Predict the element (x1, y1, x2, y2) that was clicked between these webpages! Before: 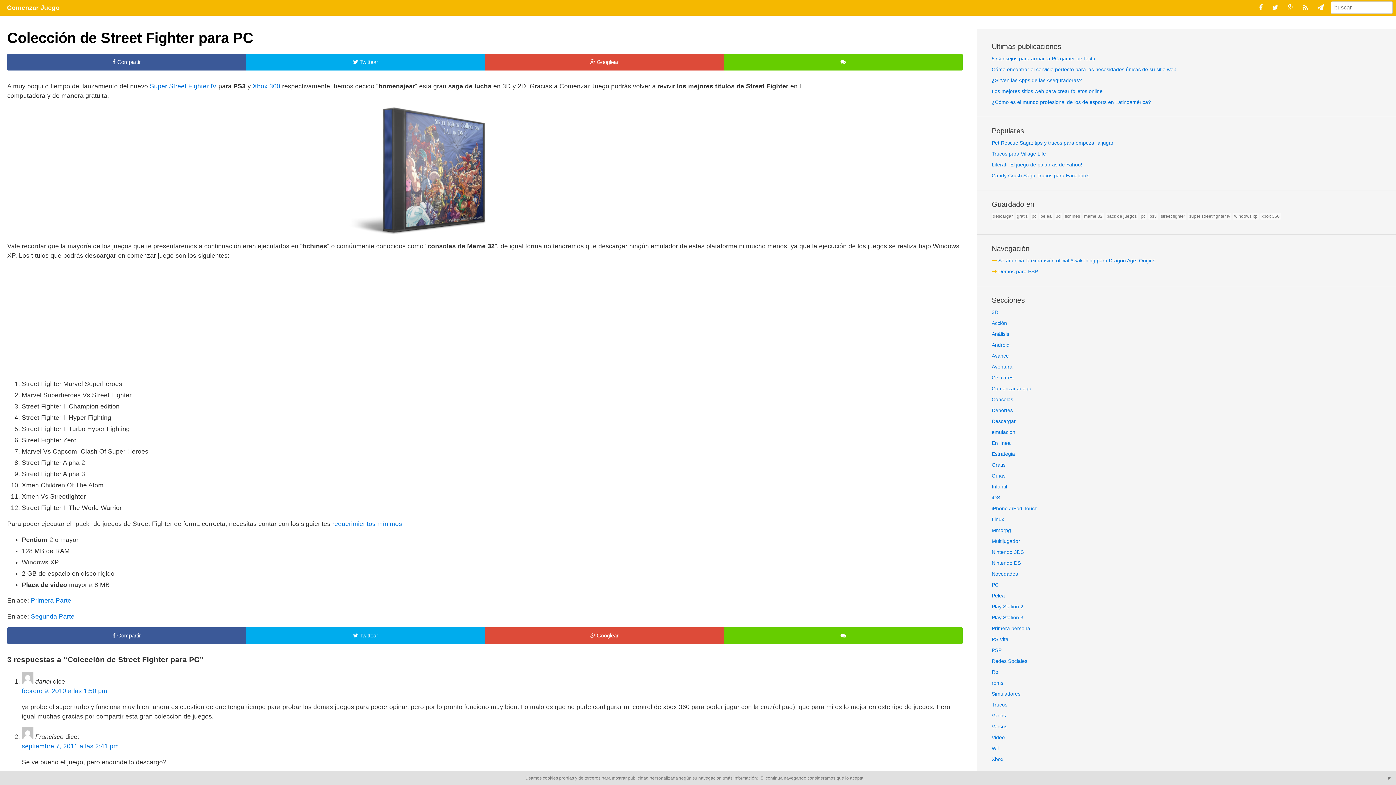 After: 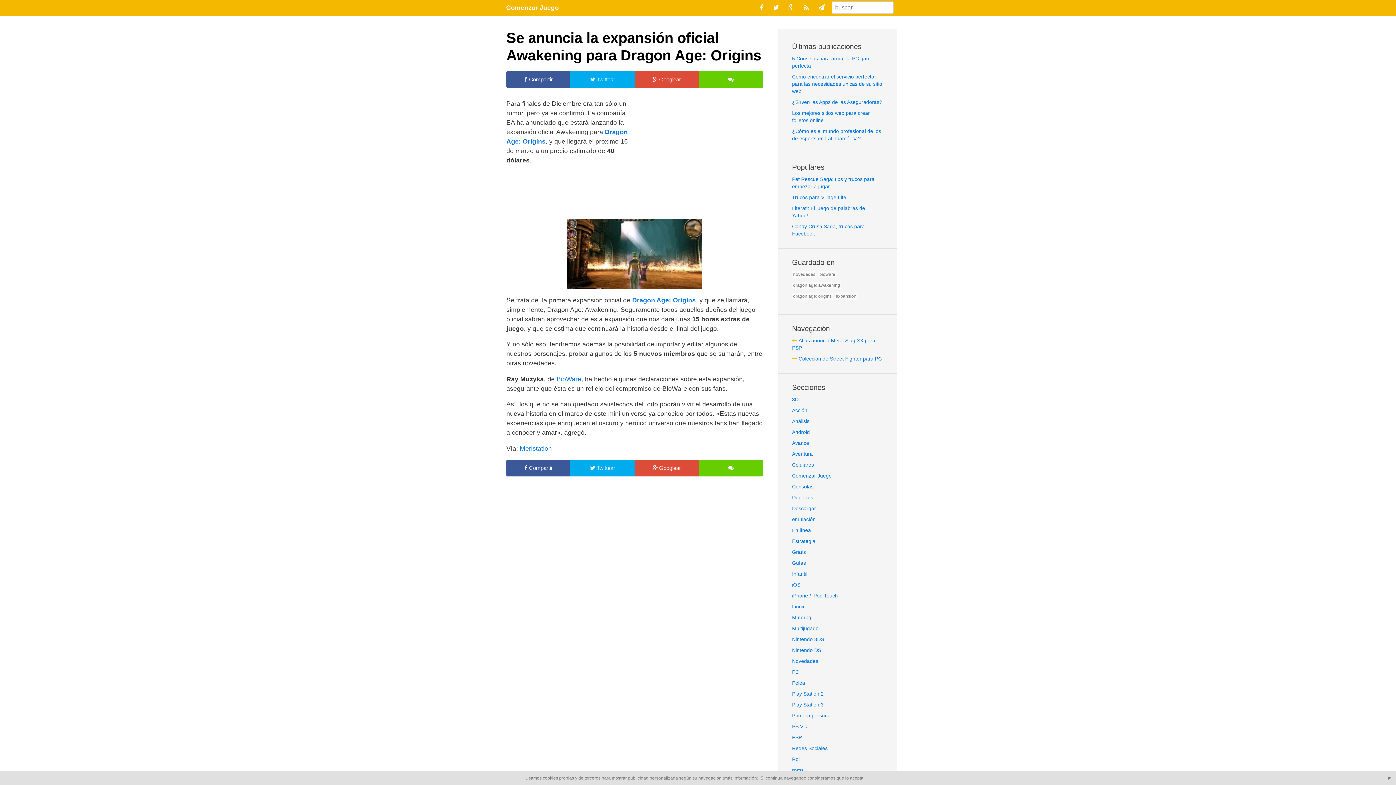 Action: label: Se anuncia la expansión oficial Awakening para Dragon Age: Origins bbox: (998, 257, 1155, 263)